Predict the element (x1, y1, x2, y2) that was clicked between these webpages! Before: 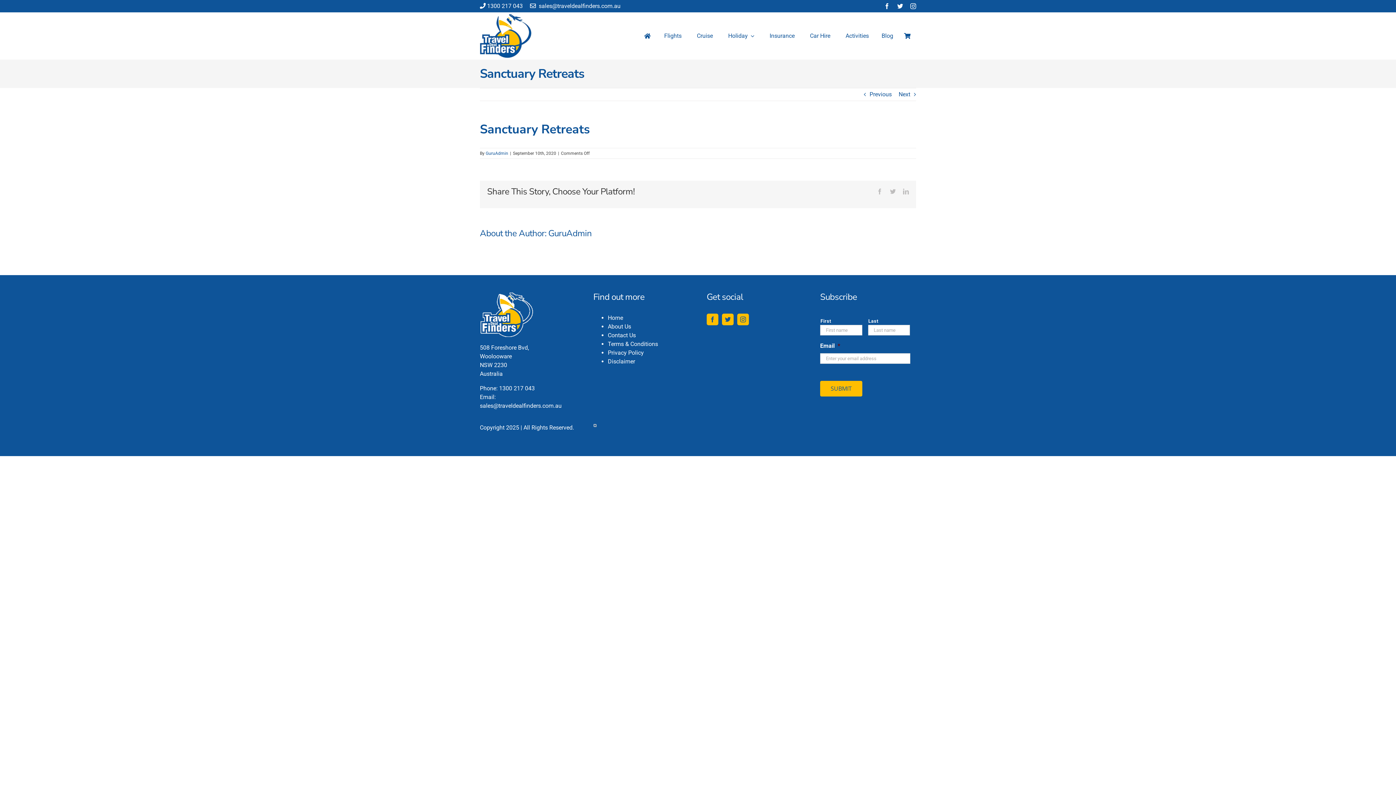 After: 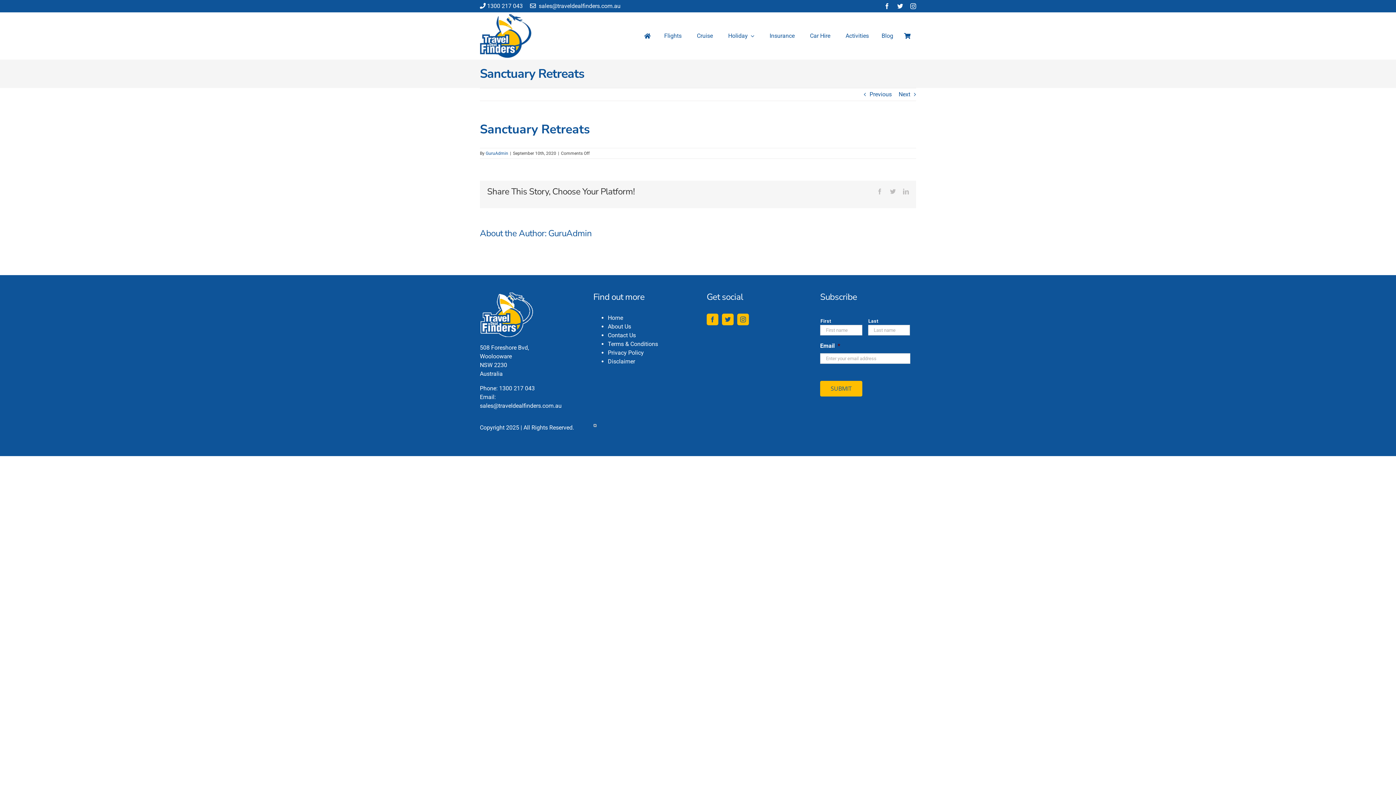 Action: bbox: (593, 424, 597, 431)